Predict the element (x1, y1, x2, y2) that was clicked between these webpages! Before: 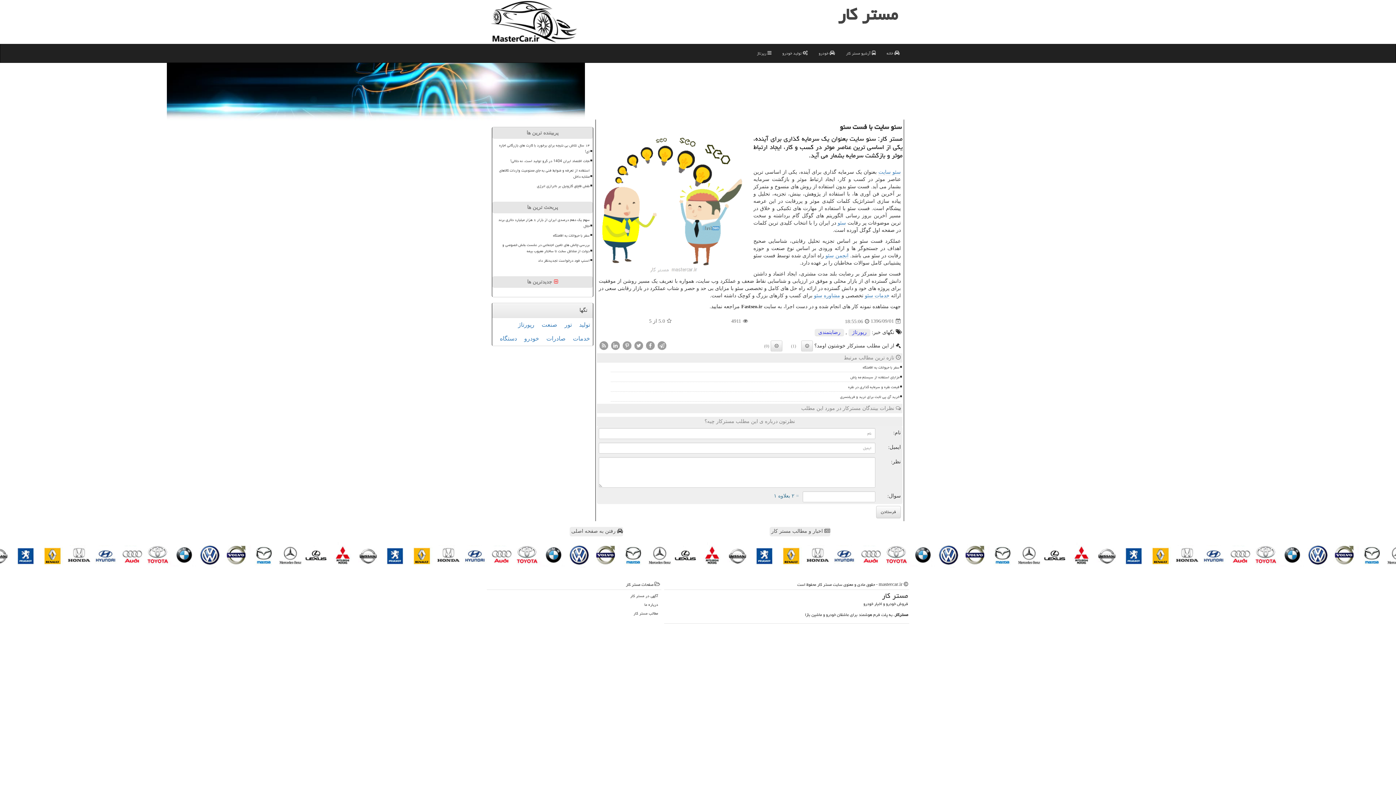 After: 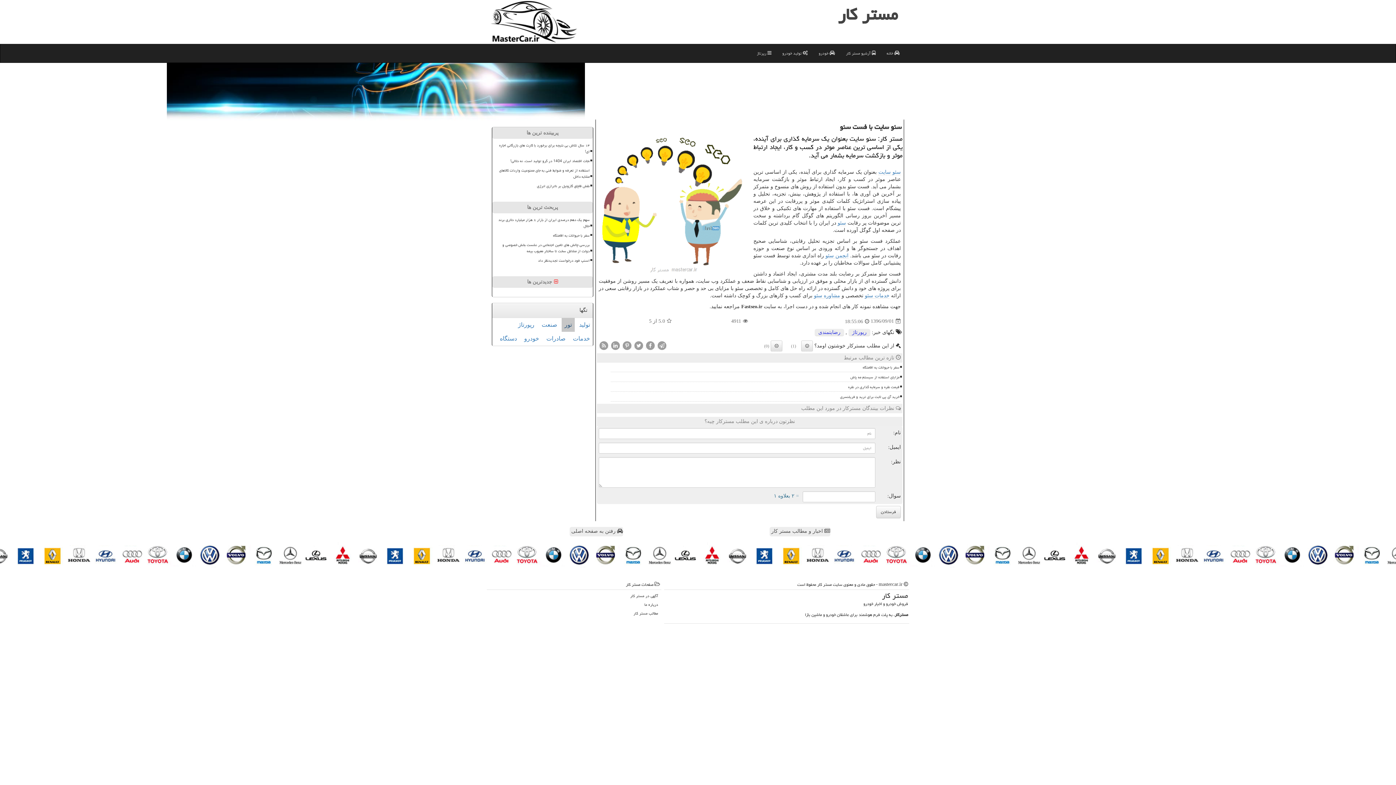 Action: bbox: (561, 318, 574, 332) label: تور